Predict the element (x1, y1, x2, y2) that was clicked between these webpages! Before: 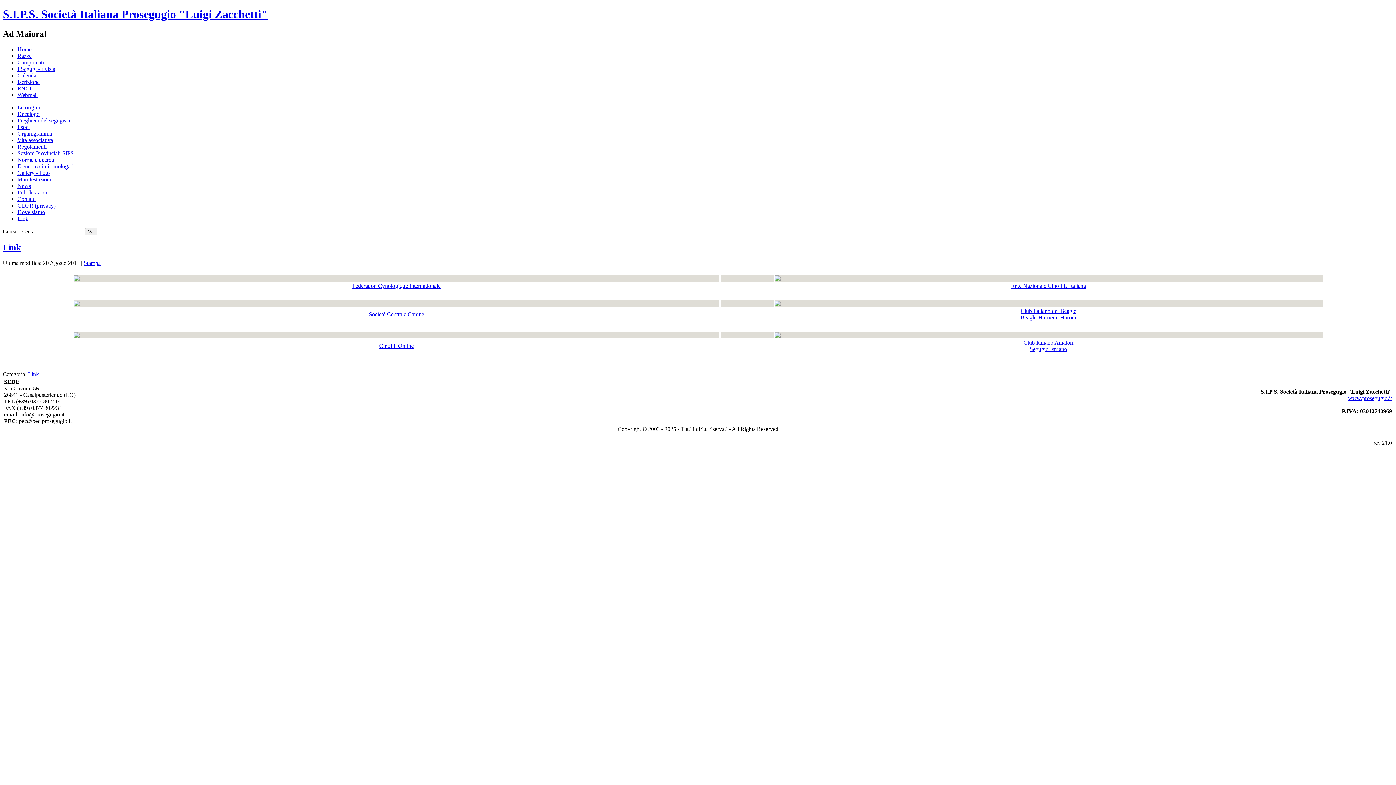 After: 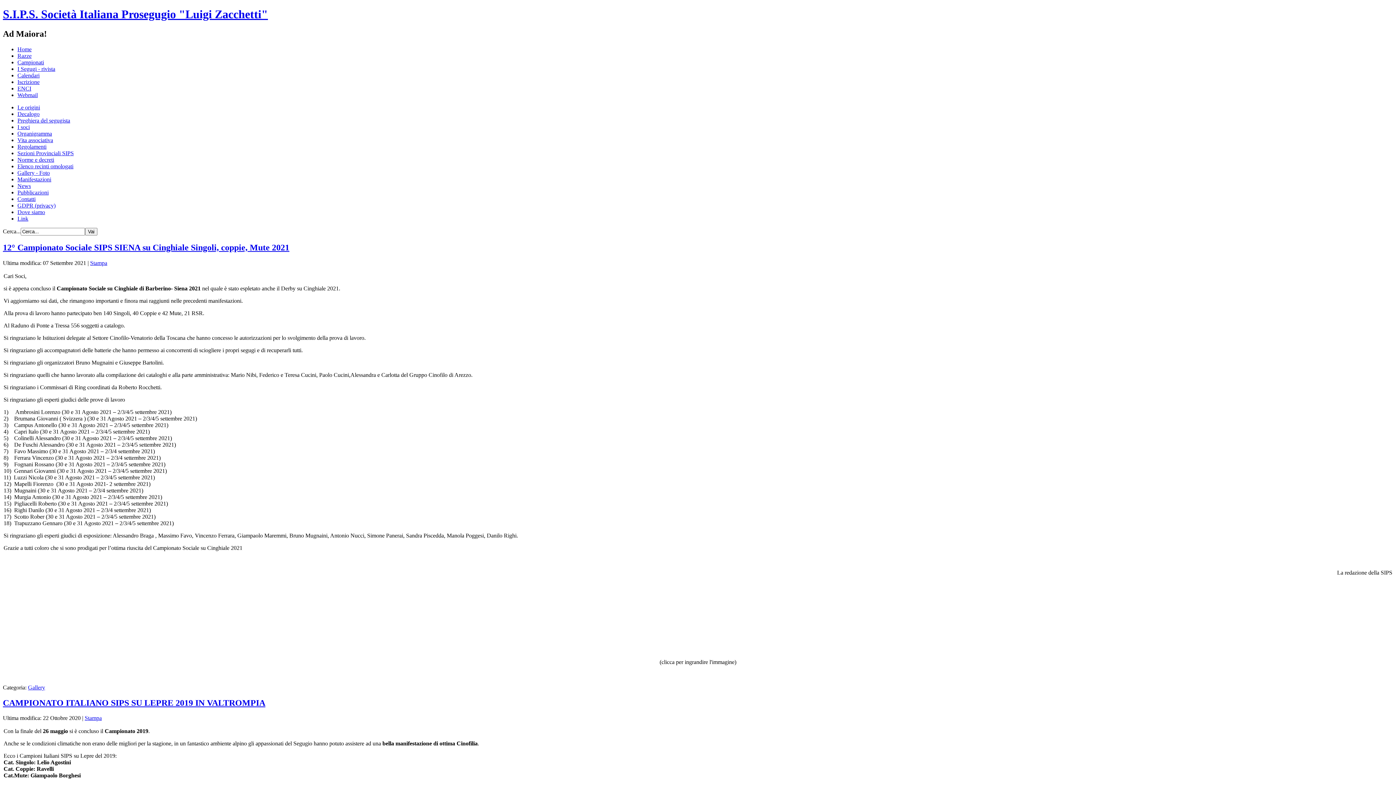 Action: bbox: (17, 169, 49, 175) label: Gallery - Foto